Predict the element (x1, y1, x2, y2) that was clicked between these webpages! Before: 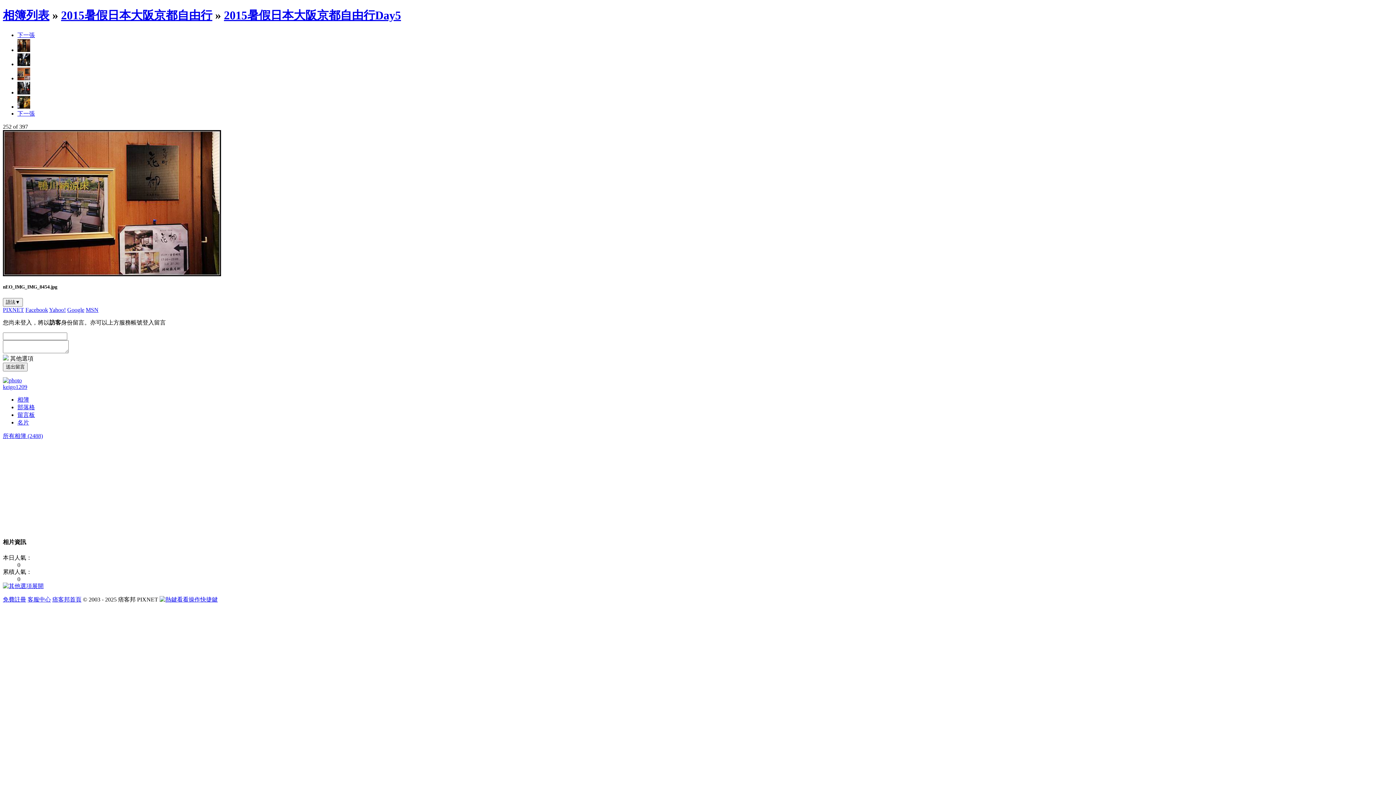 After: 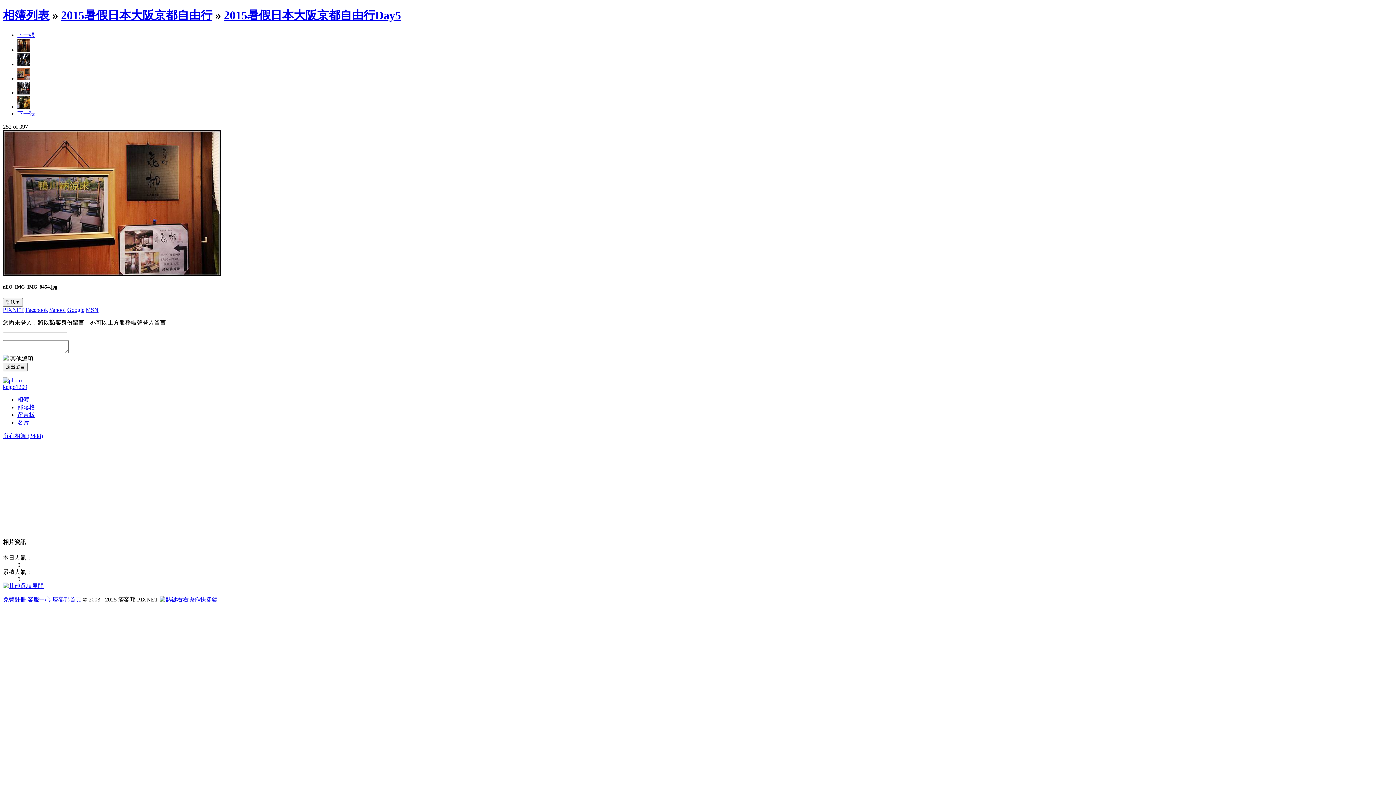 Action: label: Facebook bbox: (25, 306, 48, 313)